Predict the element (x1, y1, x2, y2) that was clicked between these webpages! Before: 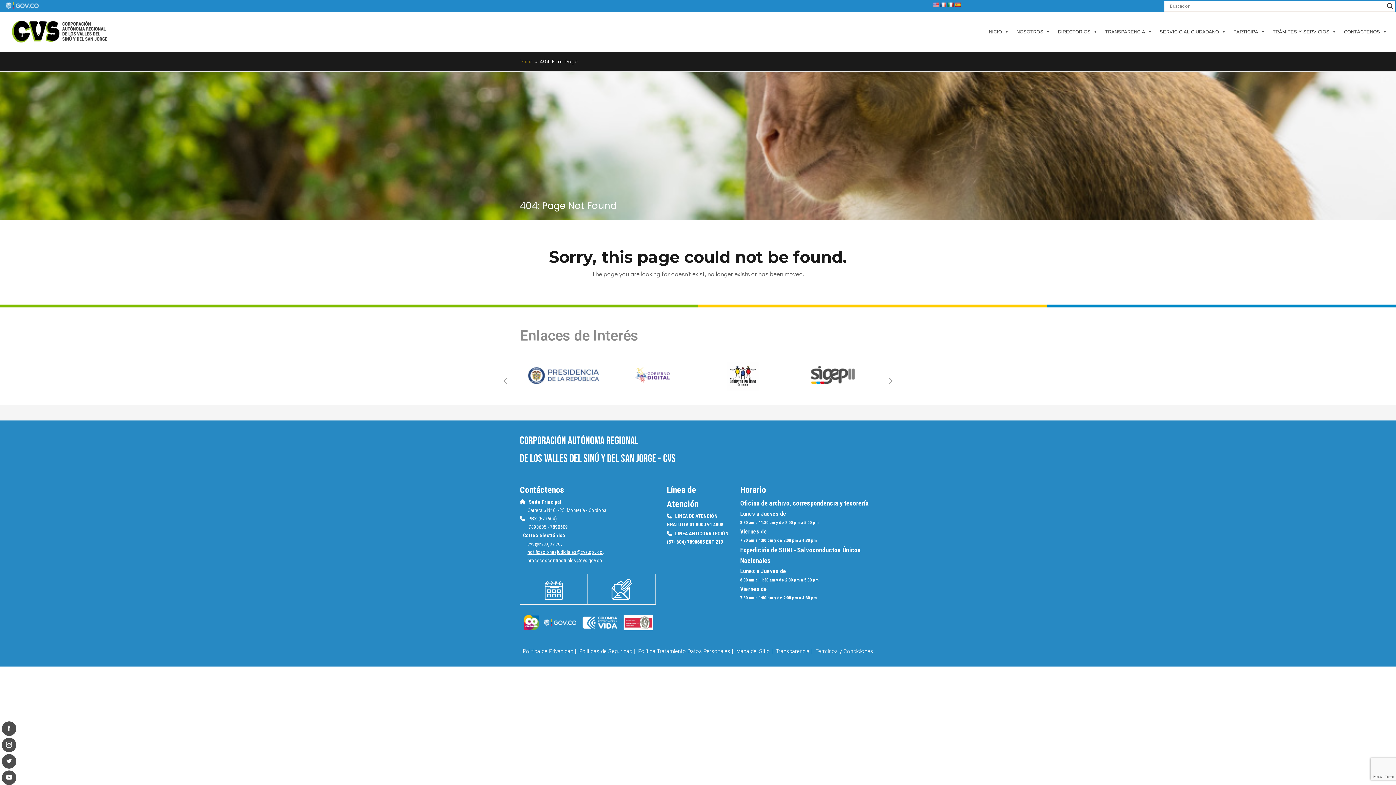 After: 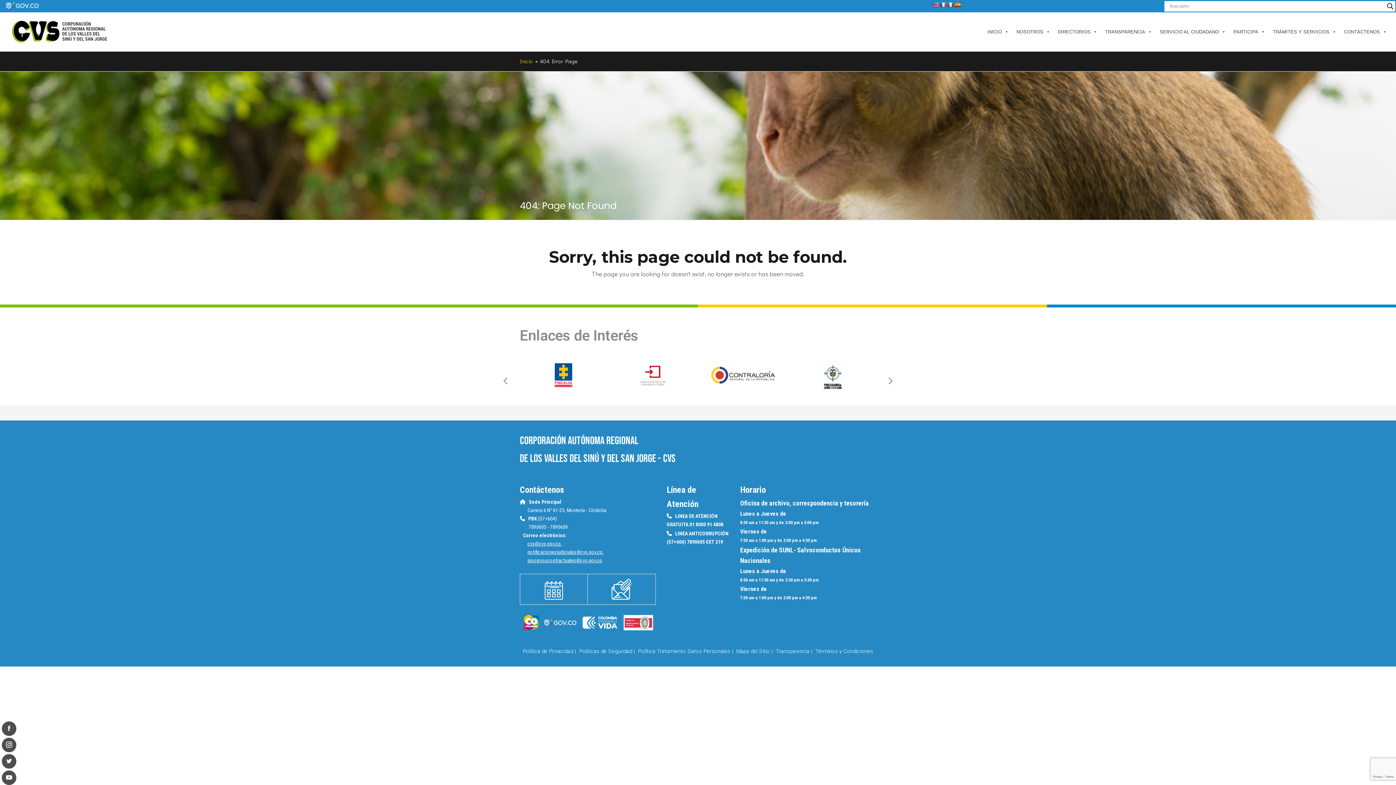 Action: bbox: (620, 370, 686, 378)